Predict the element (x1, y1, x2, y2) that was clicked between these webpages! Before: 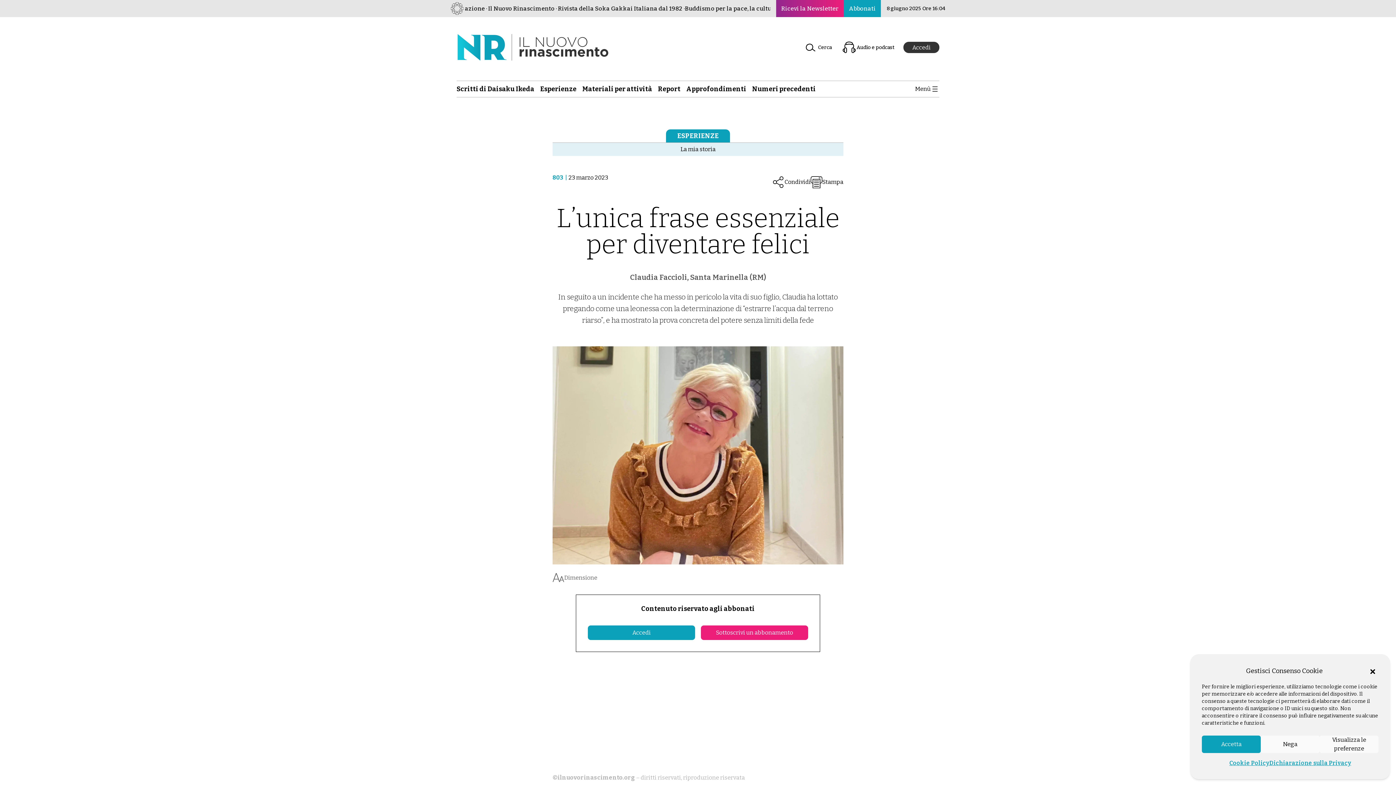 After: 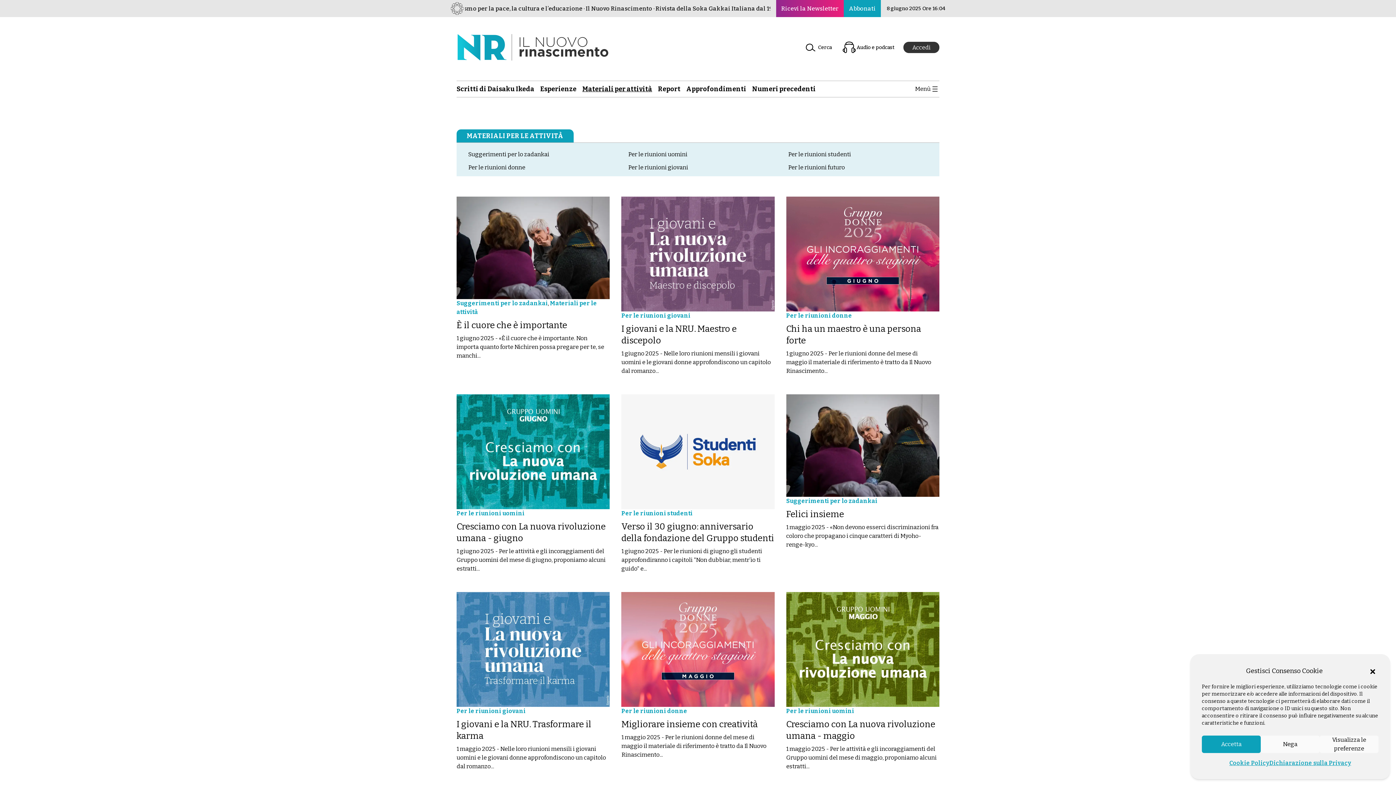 Action: bbox: (582, 85, 652, 93) label: Materiali per attività